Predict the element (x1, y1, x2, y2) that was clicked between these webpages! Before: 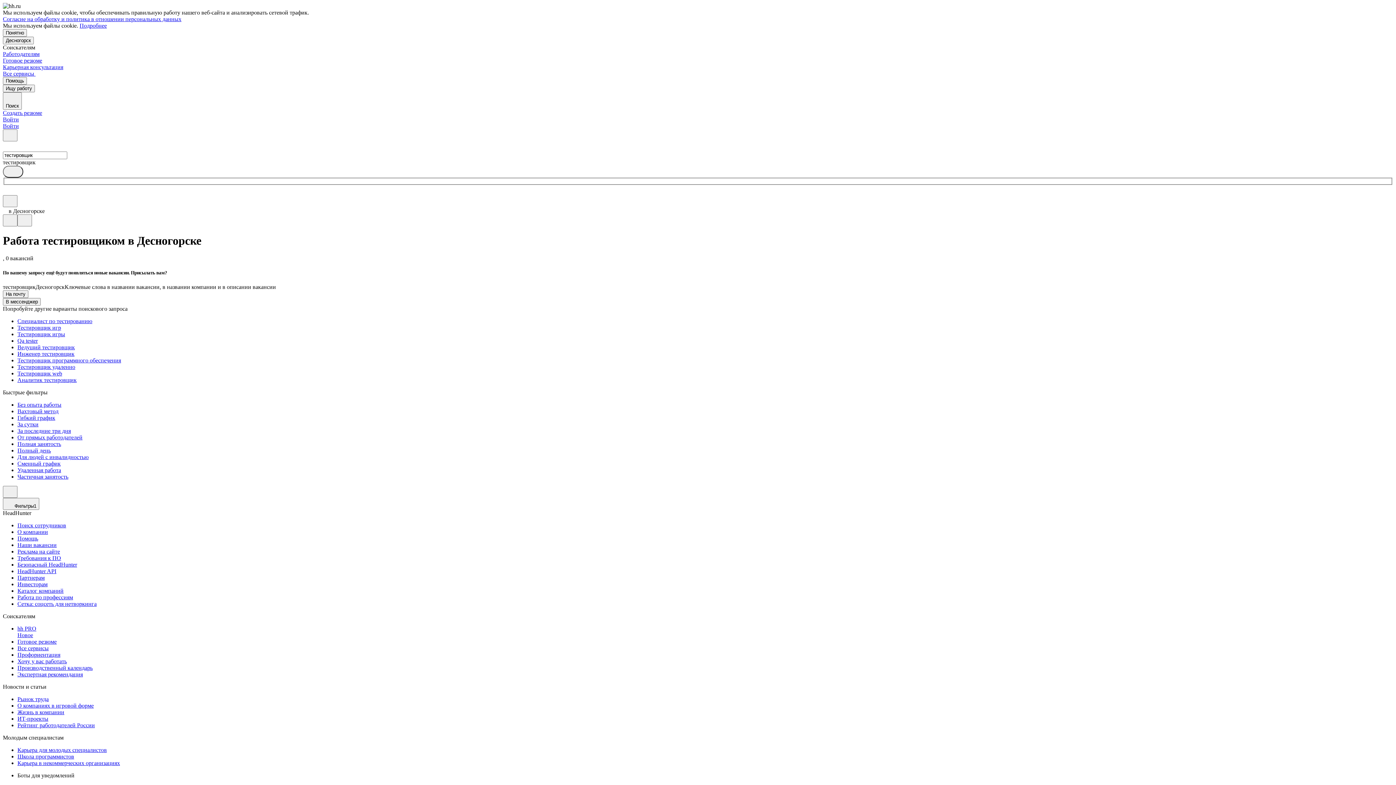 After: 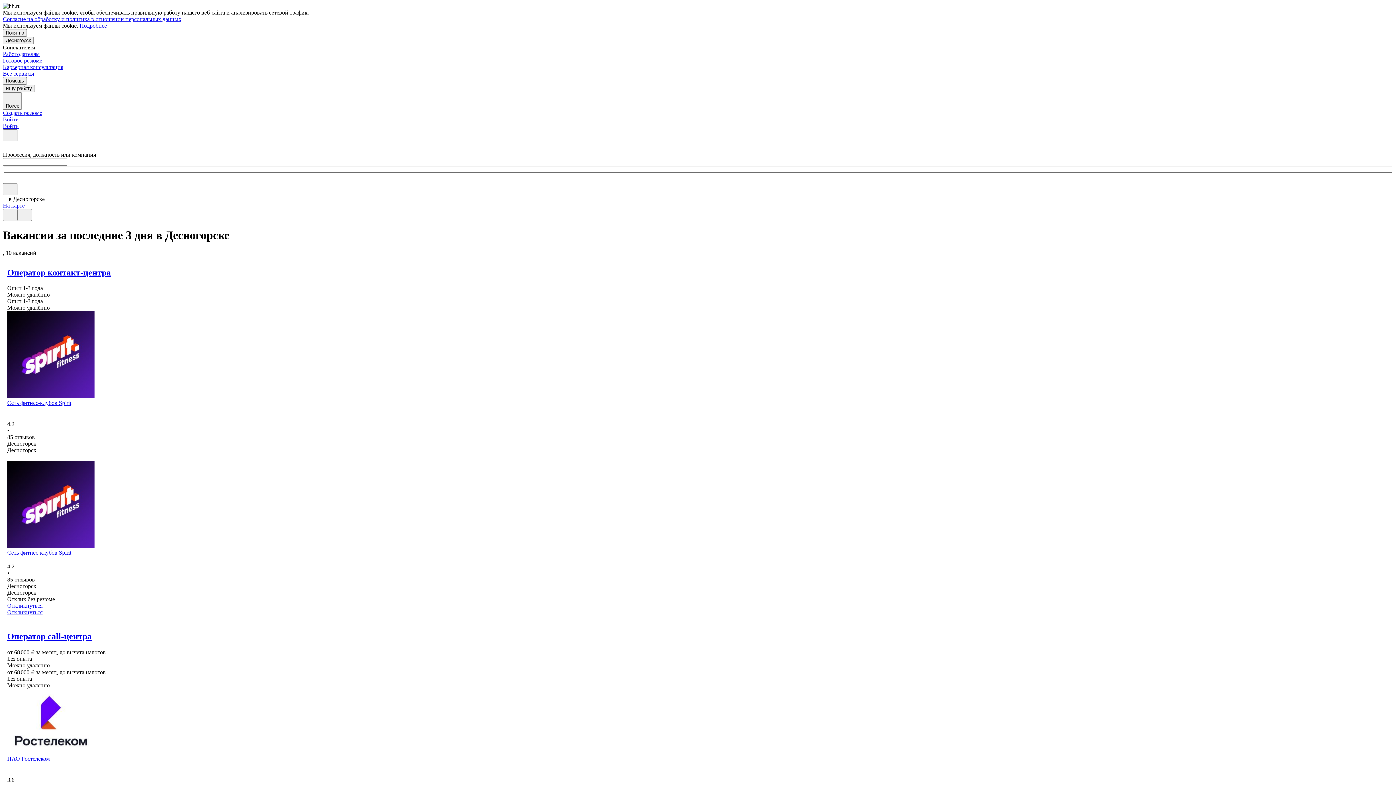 Action: label: За последние три дня bbox: (17, 427, 1393, 434)